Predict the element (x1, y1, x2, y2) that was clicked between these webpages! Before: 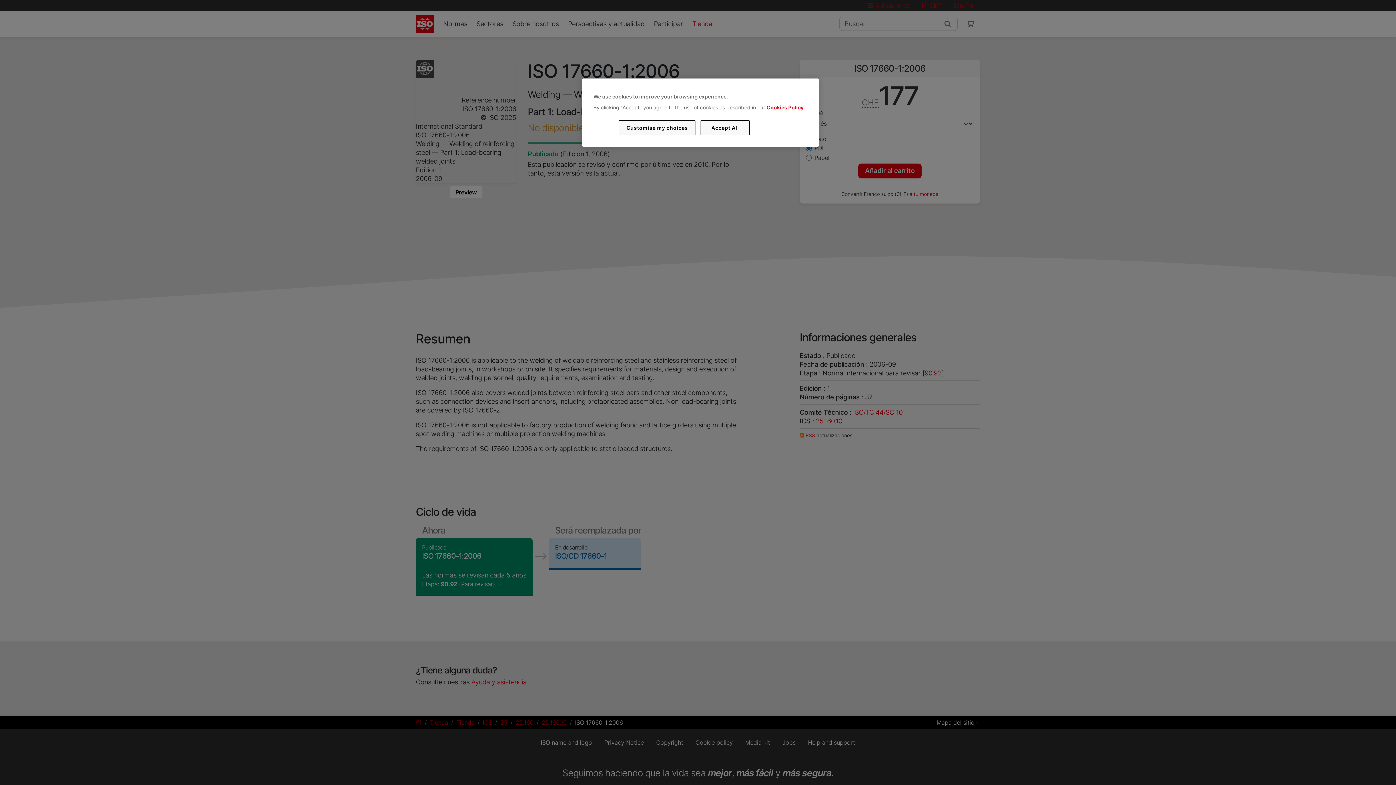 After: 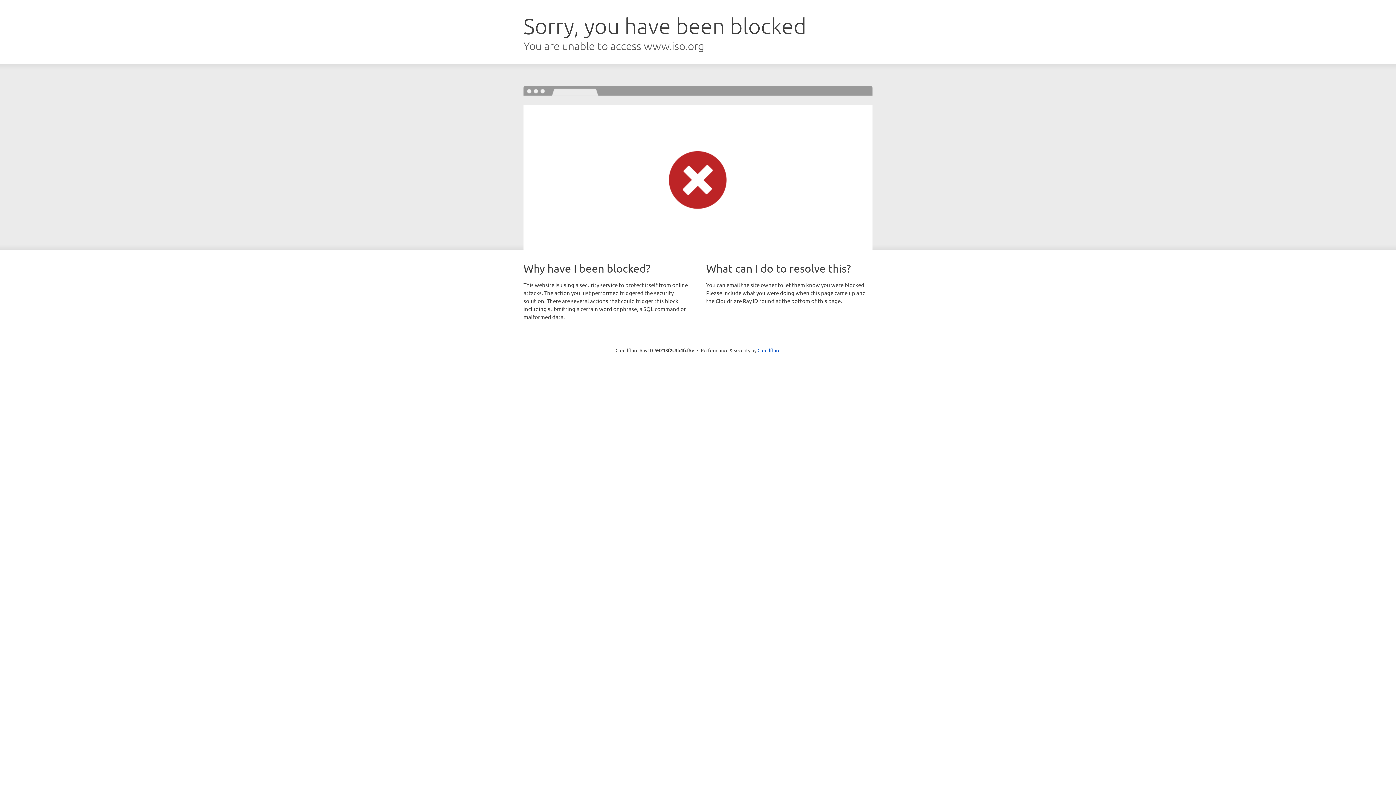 Action: bbox: (766, 104, 803, 110) label: Cookies Policy